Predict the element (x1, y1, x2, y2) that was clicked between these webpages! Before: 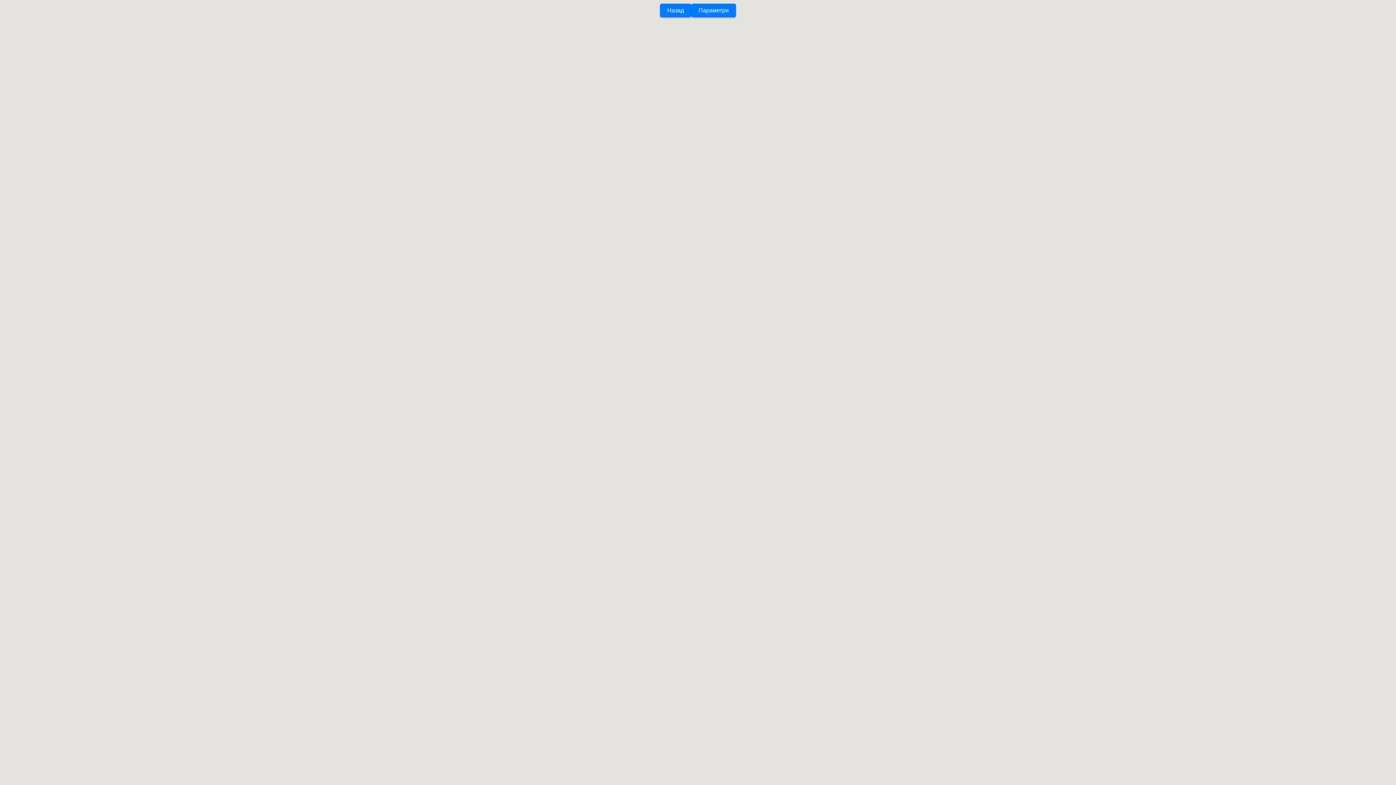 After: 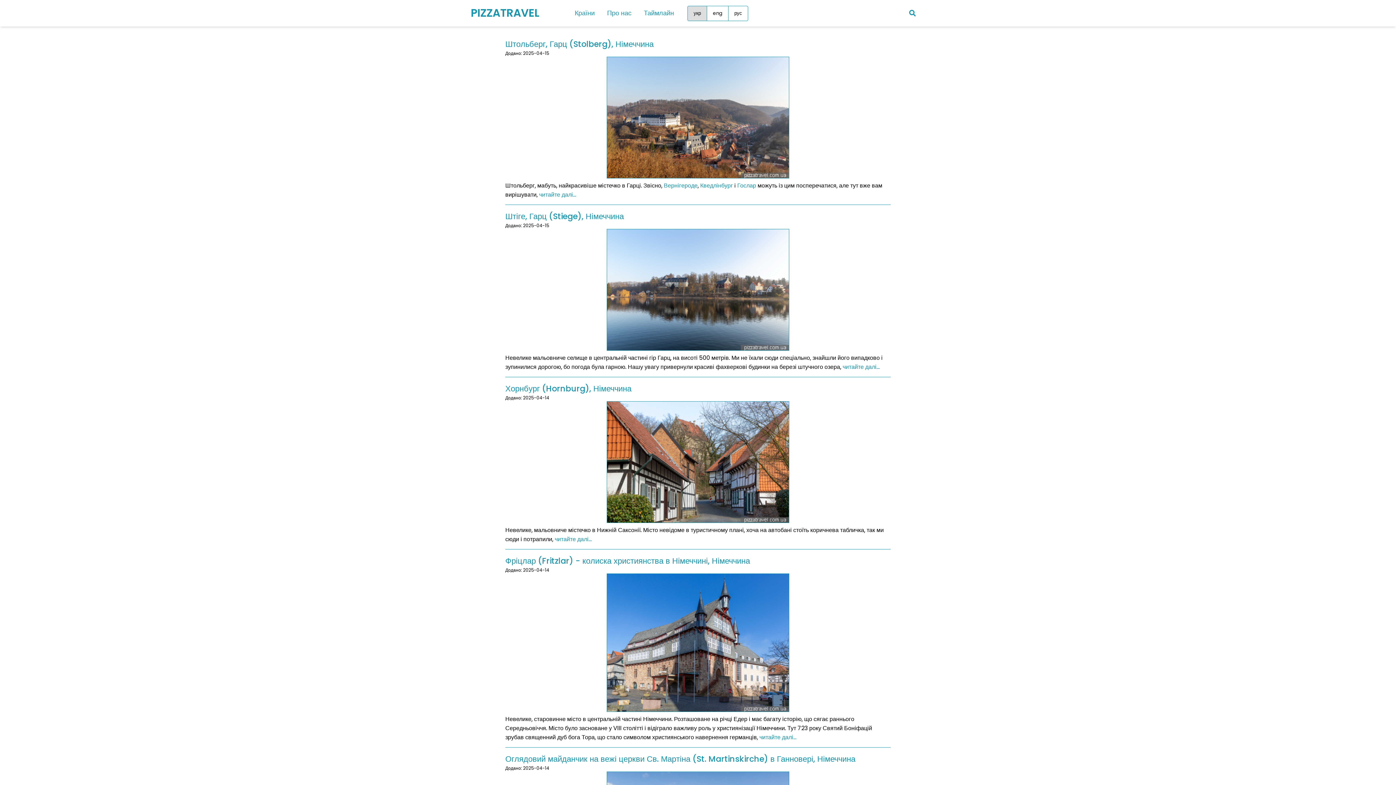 Action: bbox: (660, 3, 691, 17) label: Назад